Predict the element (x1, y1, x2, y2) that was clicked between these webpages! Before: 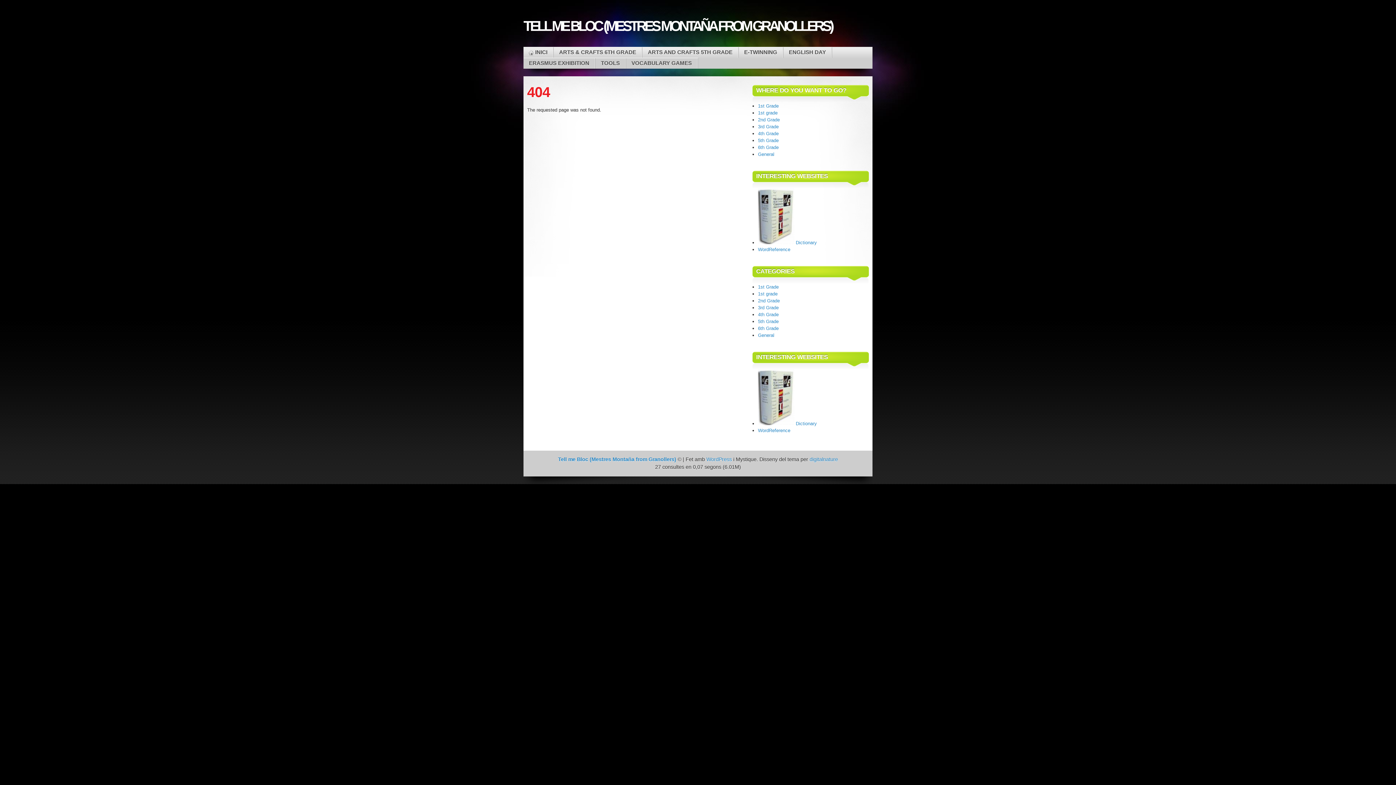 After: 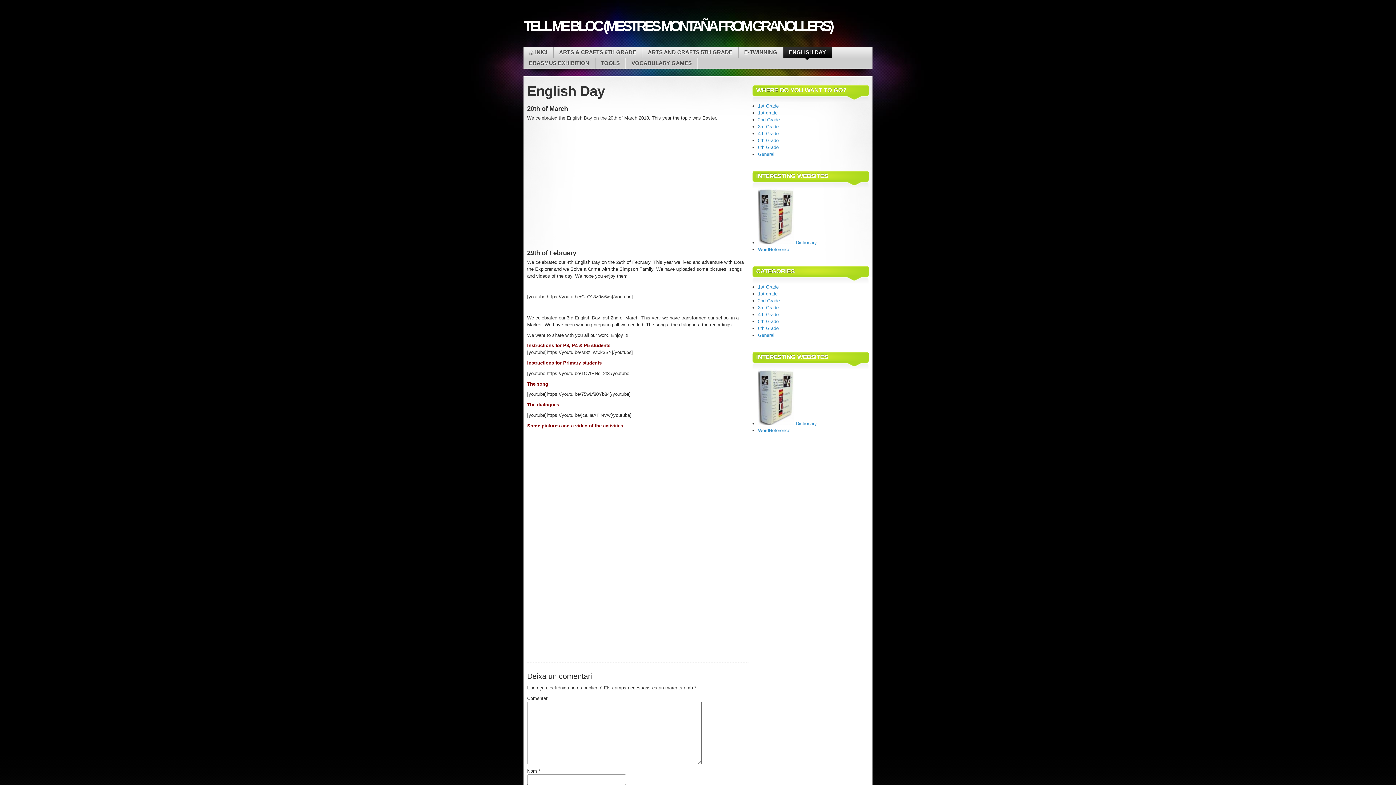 Action: bbox: (783, 47, 831, 57) label: ENGLISH DAY